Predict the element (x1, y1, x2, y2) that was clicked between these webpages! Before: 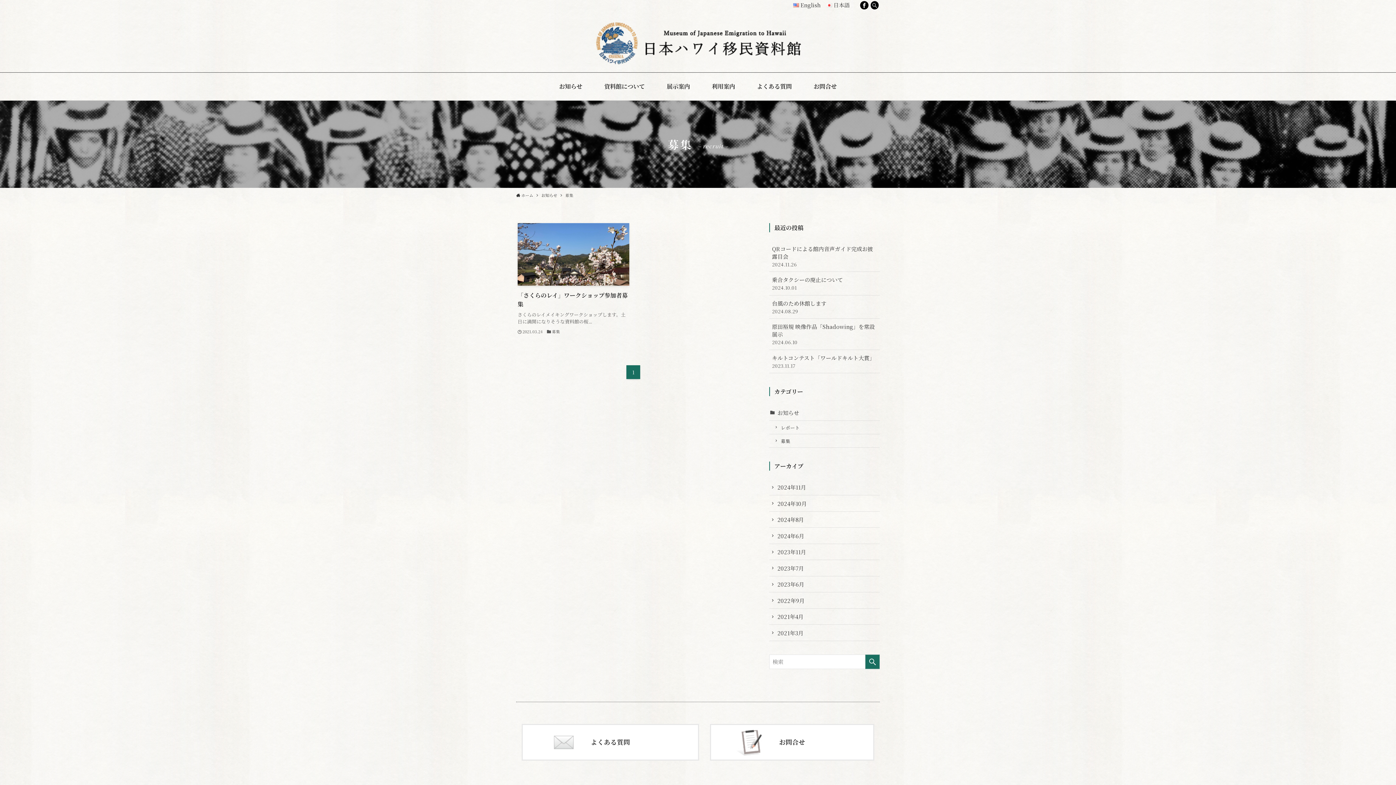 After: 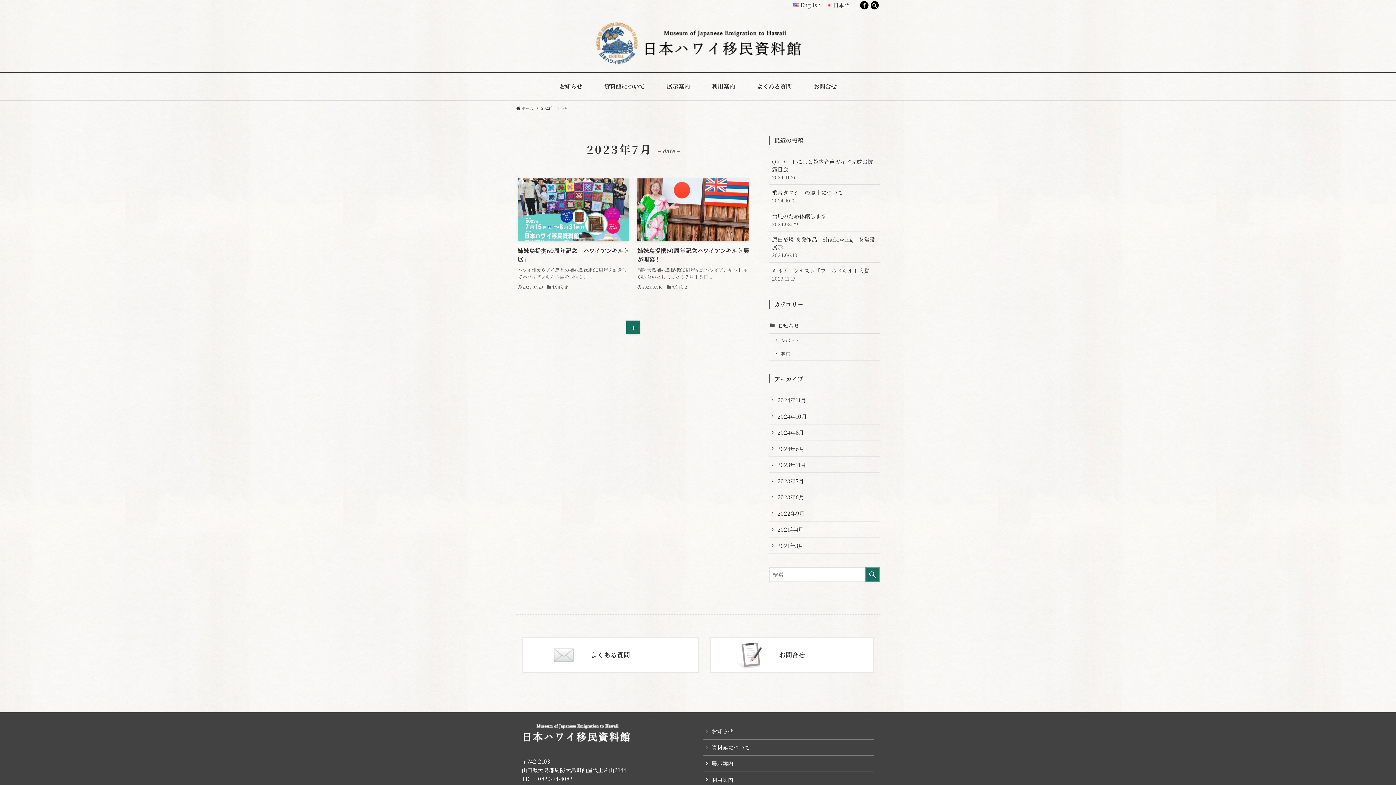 Action: label: 2023年7月 bbox: (769, 560, 880, 576)